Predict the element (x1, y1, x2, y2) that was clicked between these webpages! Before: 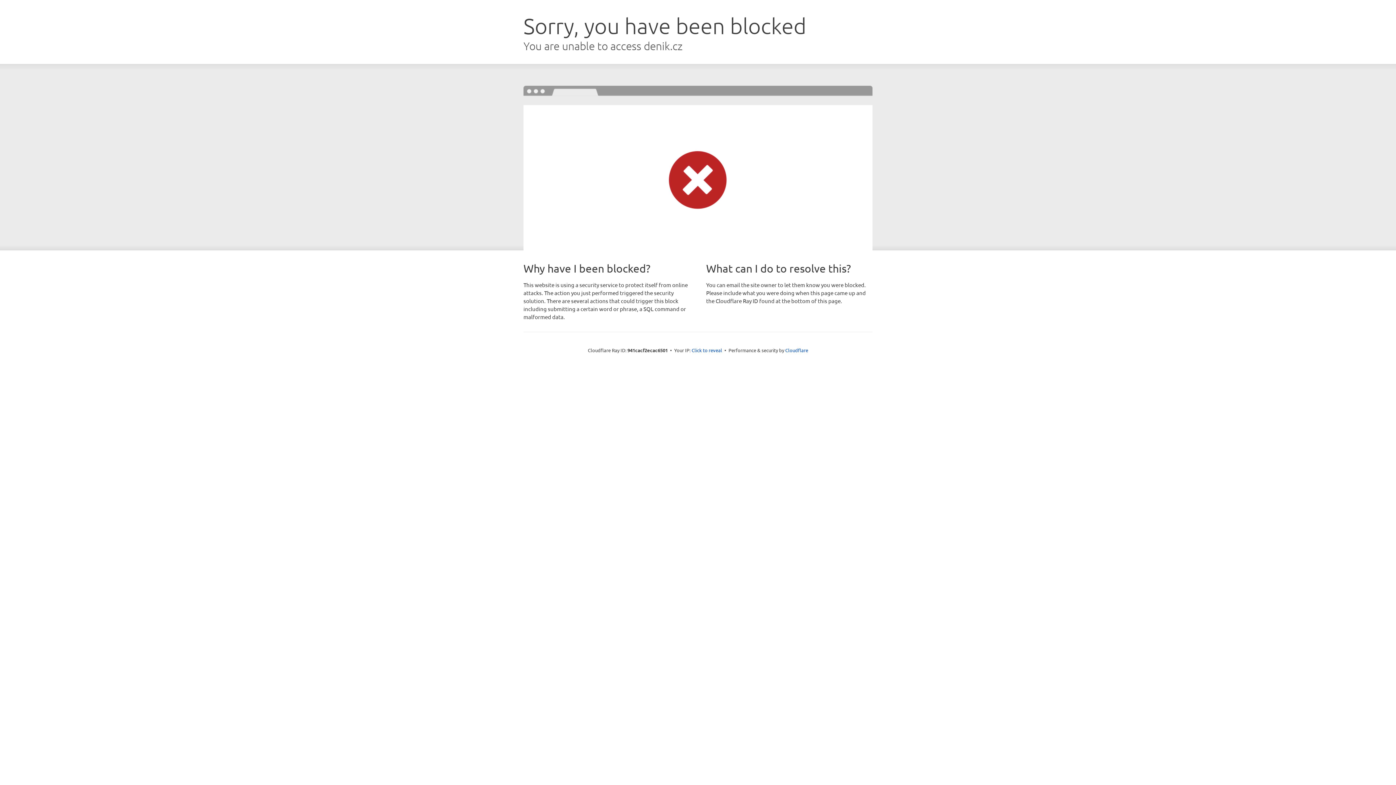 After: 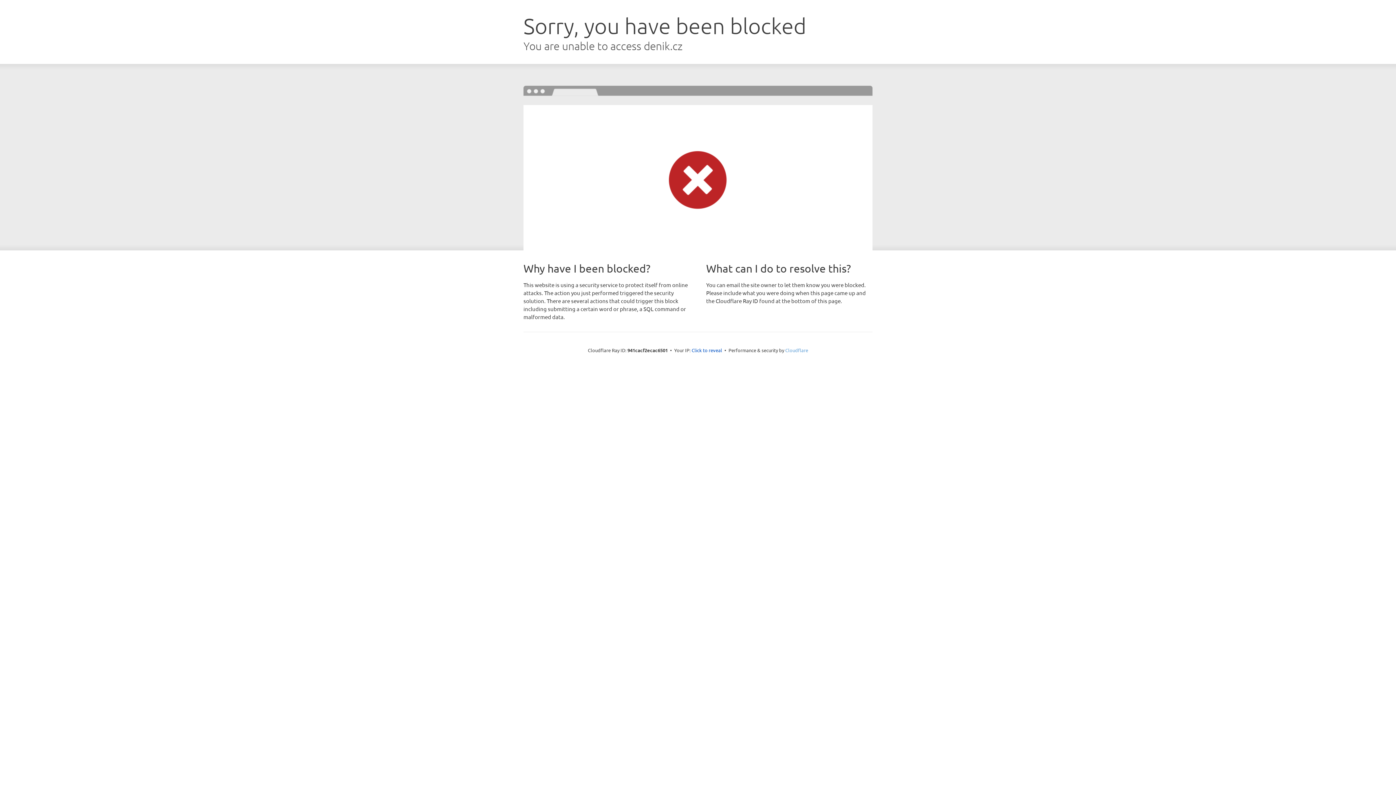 Action: label: Cloudflare bbox: (785, 347, 808, 353)